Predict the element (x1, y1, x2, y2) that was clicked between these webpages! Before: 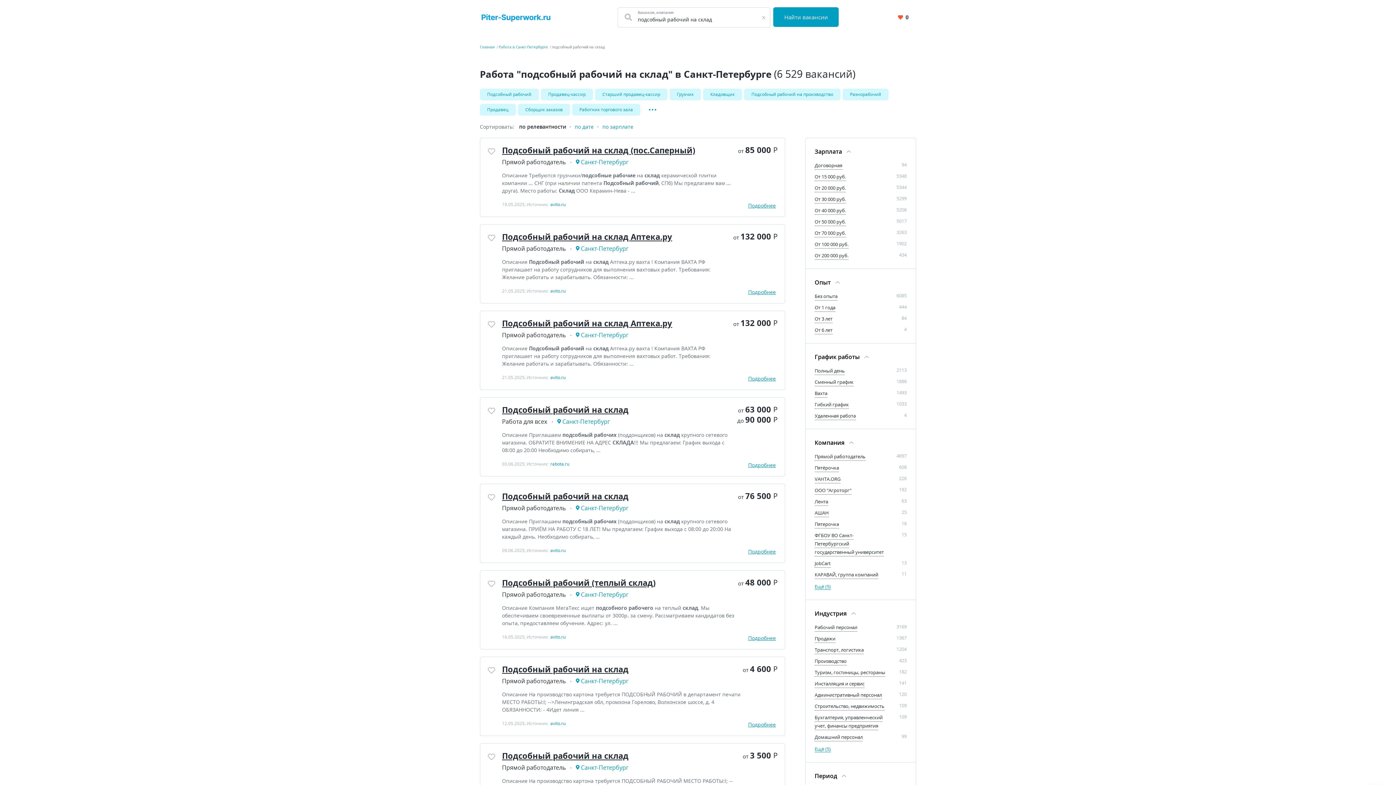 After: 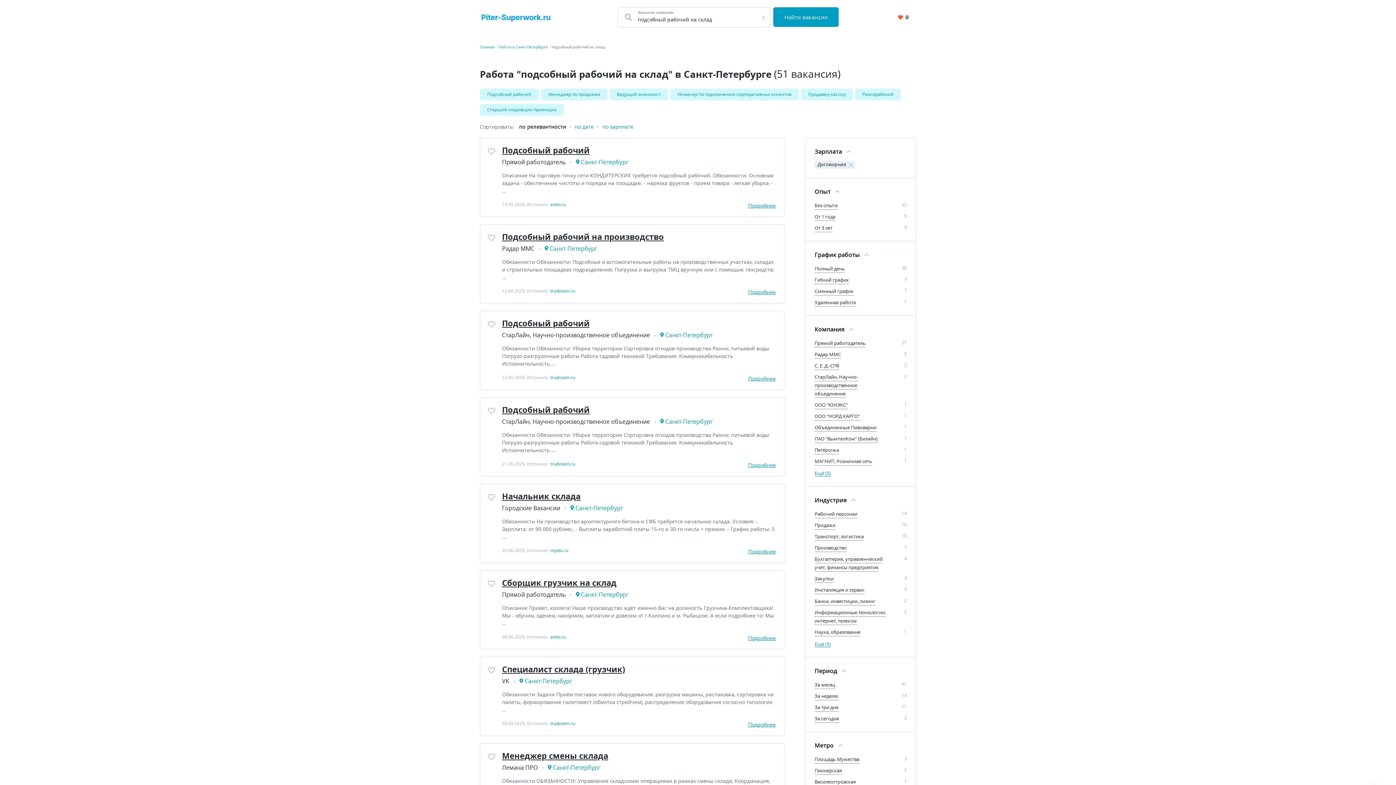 Action: bbox: (814, 162, 842, 169) label: Договорная